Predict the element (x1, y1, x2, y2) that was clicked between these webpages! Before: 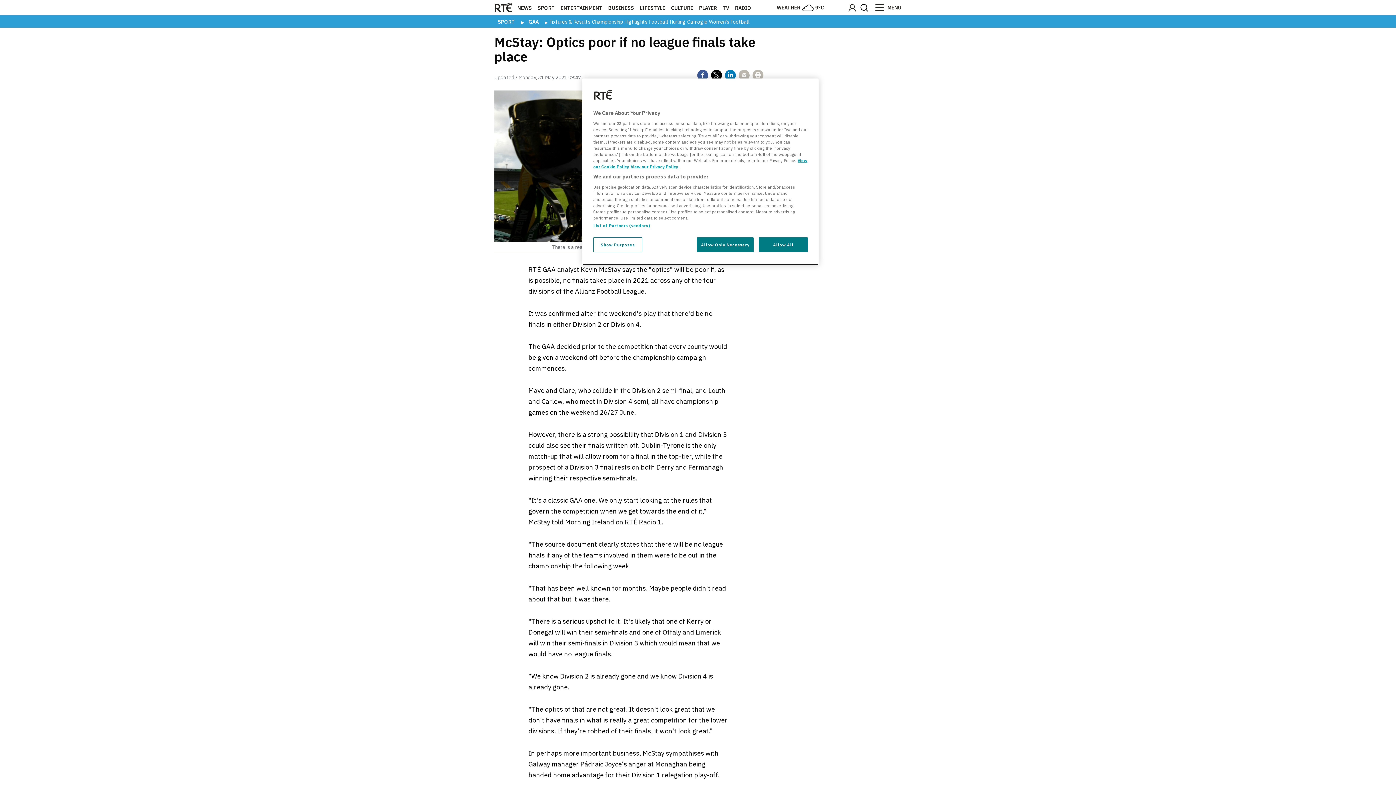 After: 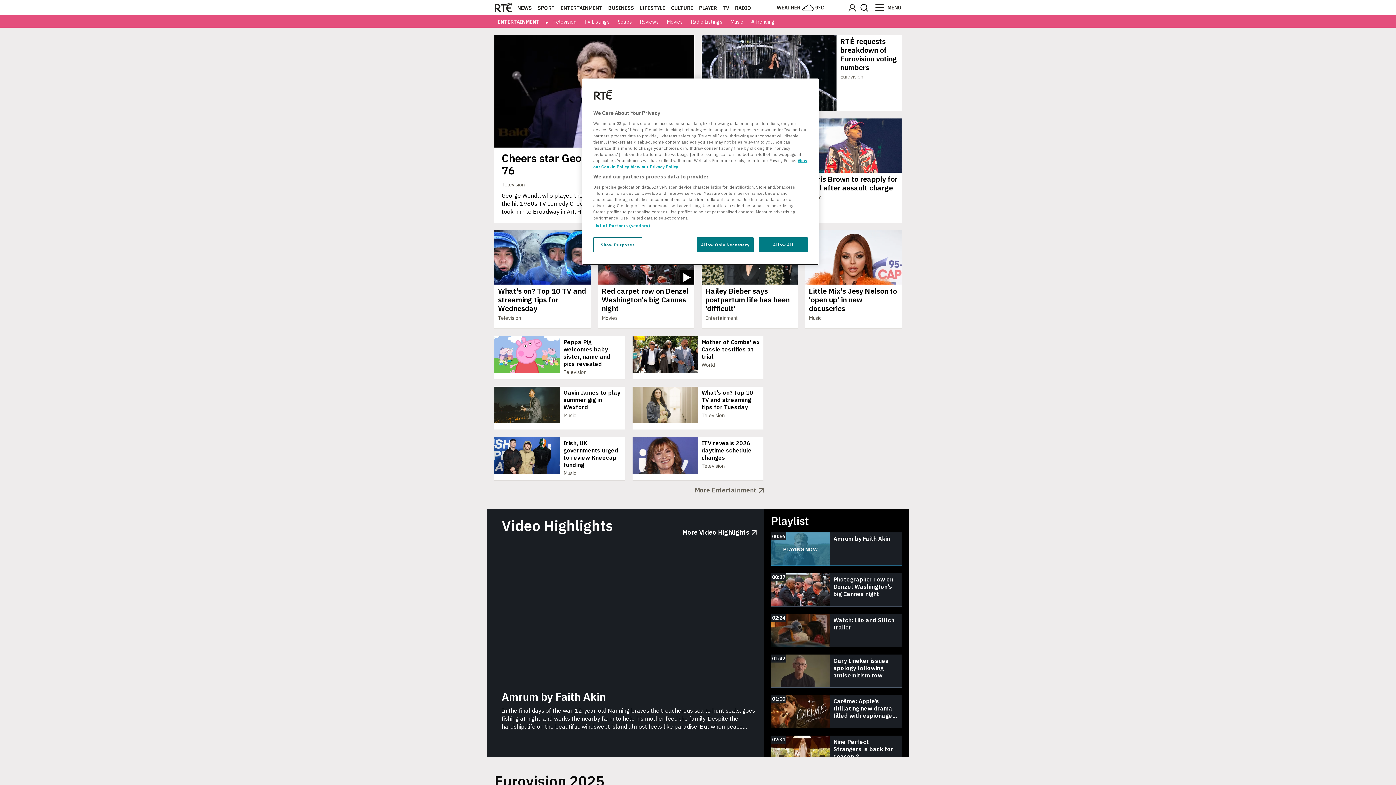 Action: bbox: (560, 4, 602, 11) label: ENTERTAINMENT